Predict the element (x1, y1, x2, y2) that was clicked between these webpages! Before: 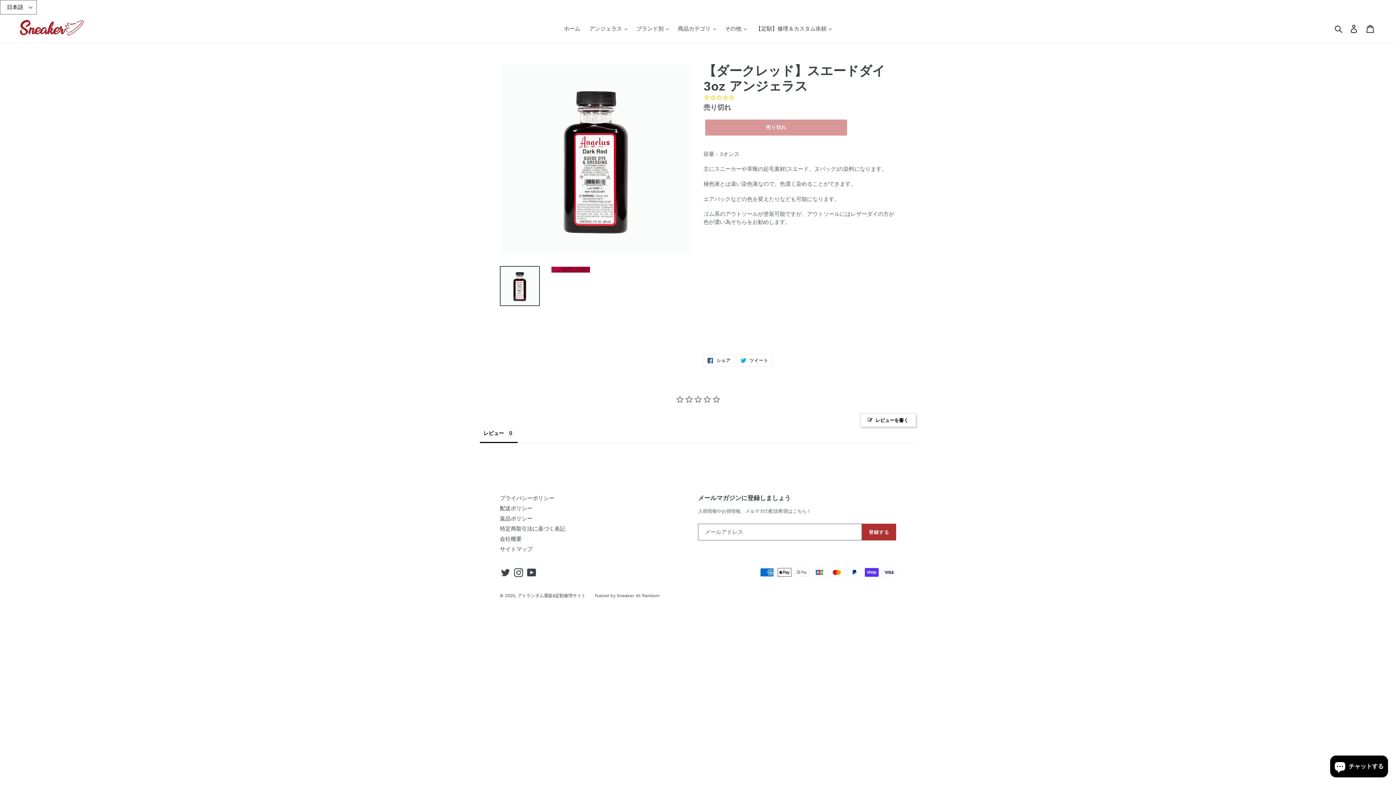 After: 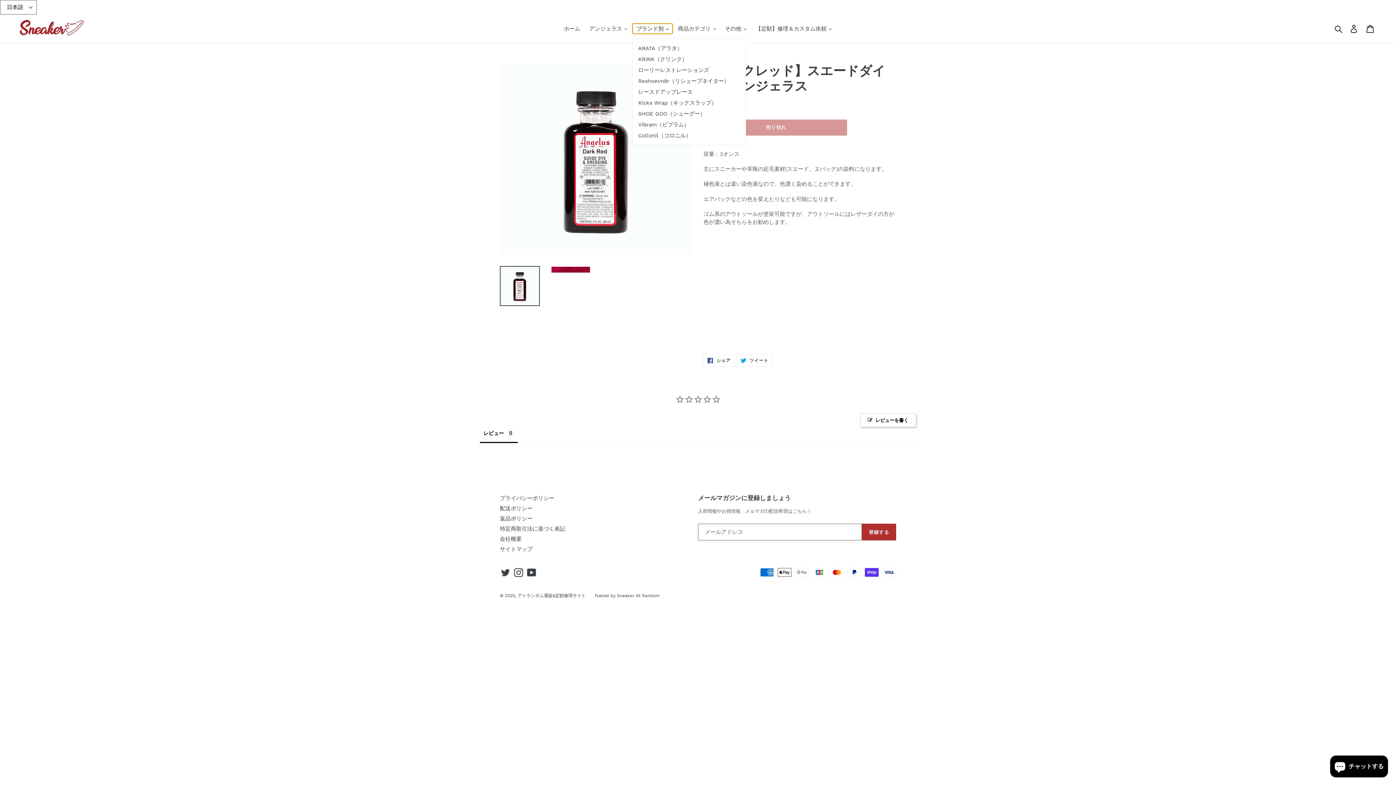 Action: label: ブランド別  bbox: (632, 23, 672, 33)